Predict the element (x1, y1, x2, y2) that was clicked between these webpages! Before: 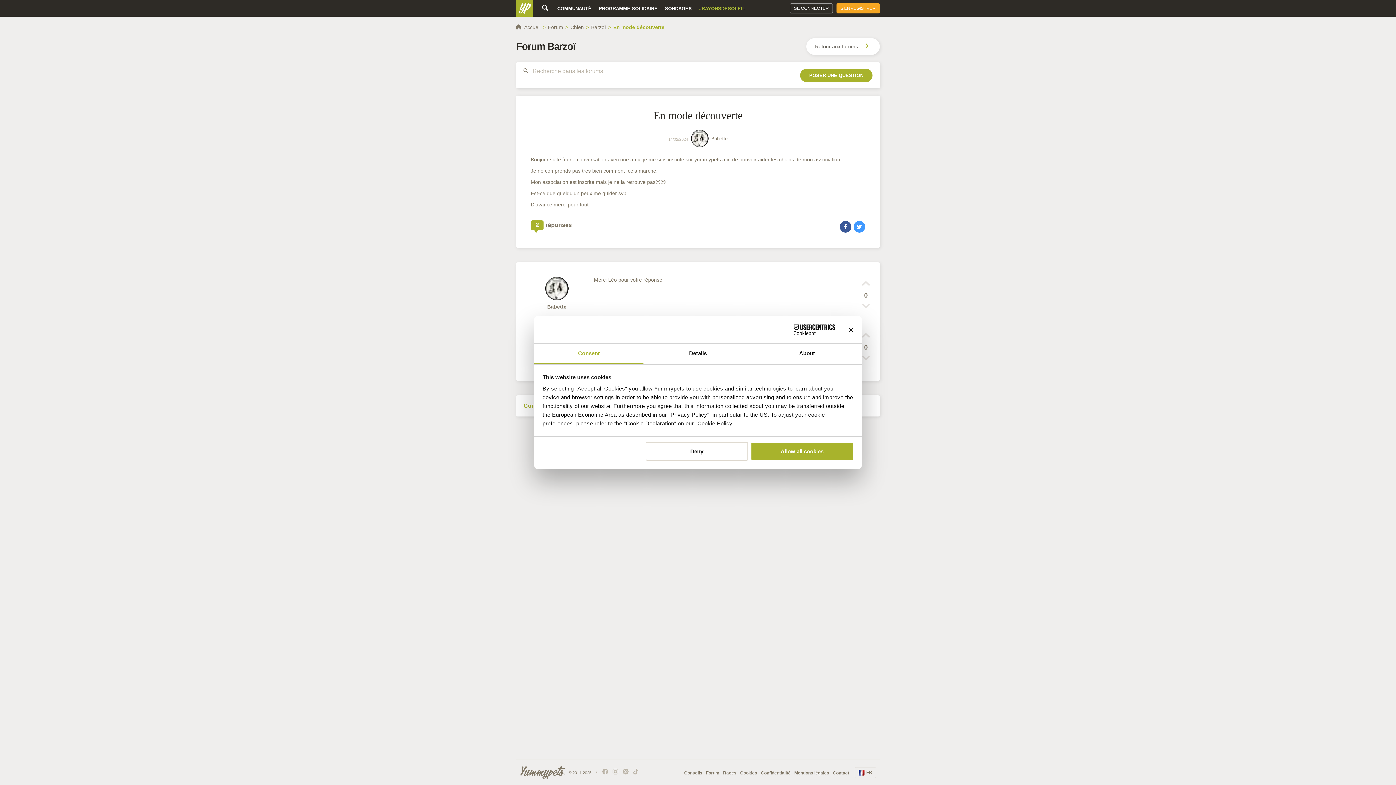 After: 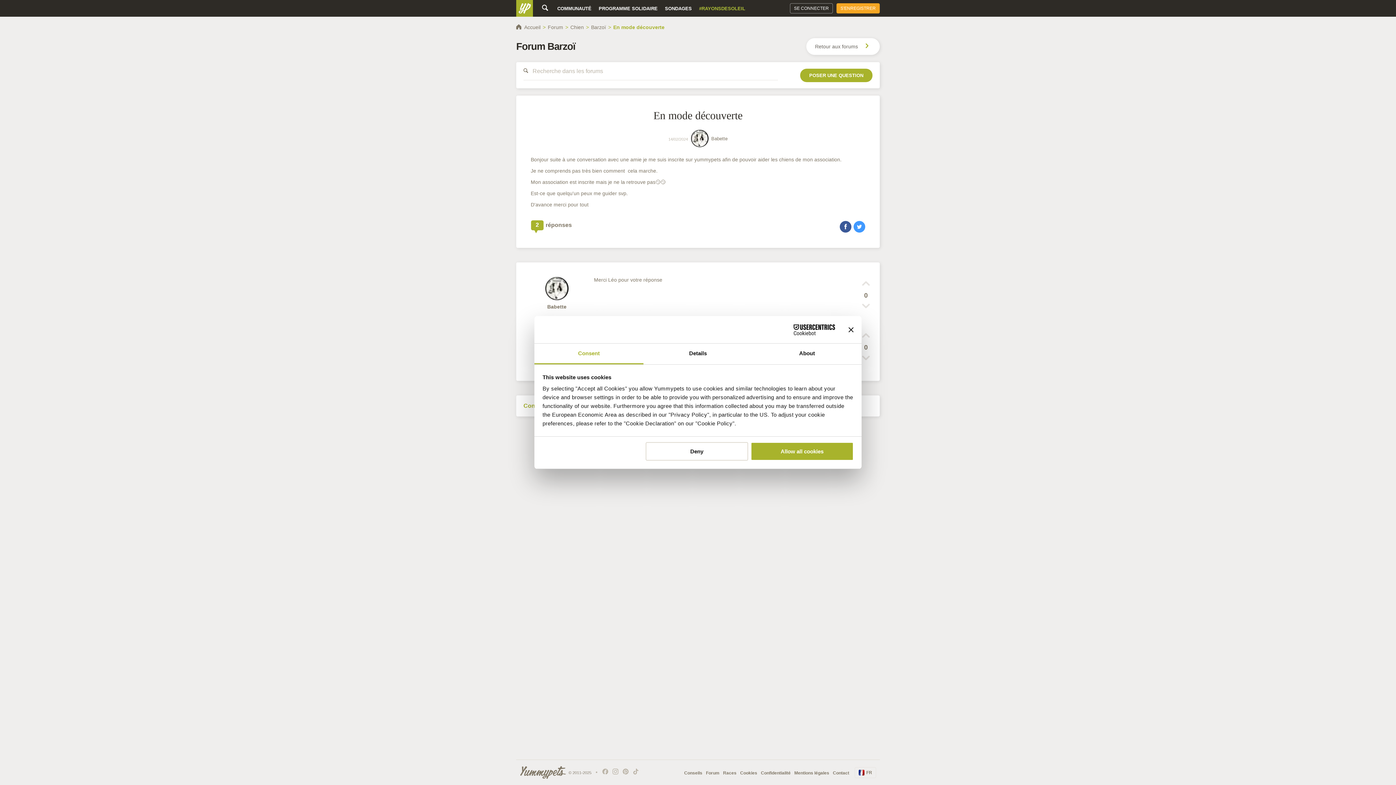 Action: bbox: (622, 769, 628, 776)